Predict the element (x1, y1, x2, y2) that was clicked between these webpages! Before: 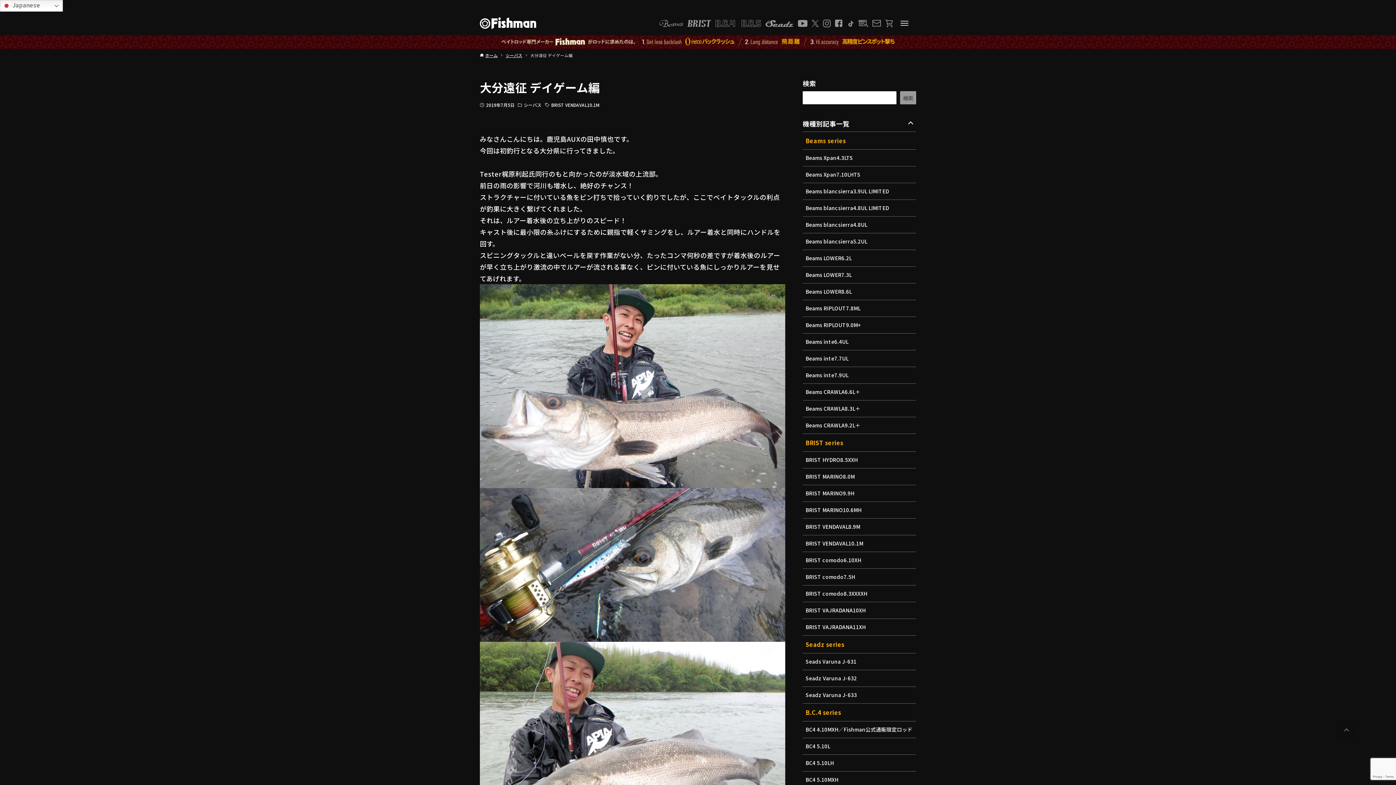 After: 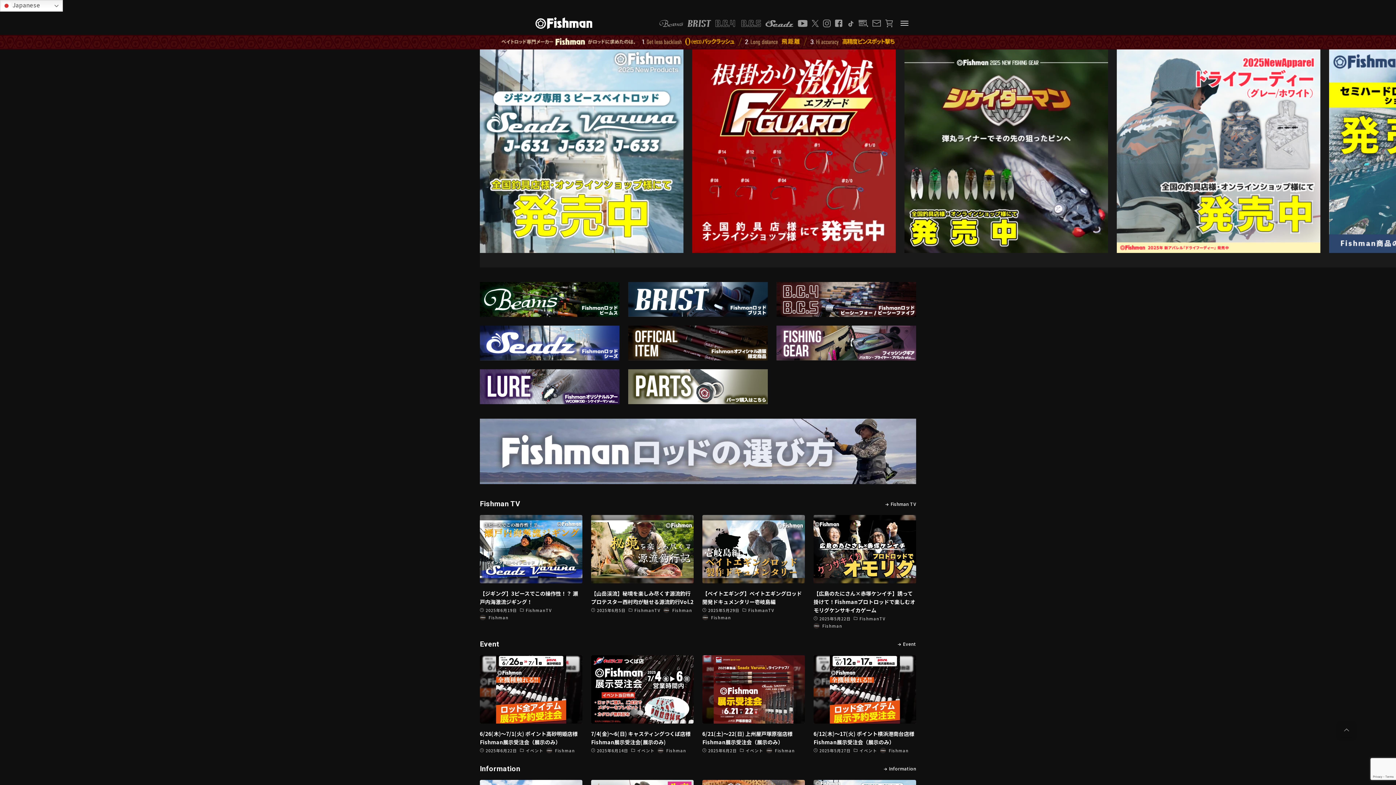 Action: bbox: (480, 52, 497, 58) label: ホーム